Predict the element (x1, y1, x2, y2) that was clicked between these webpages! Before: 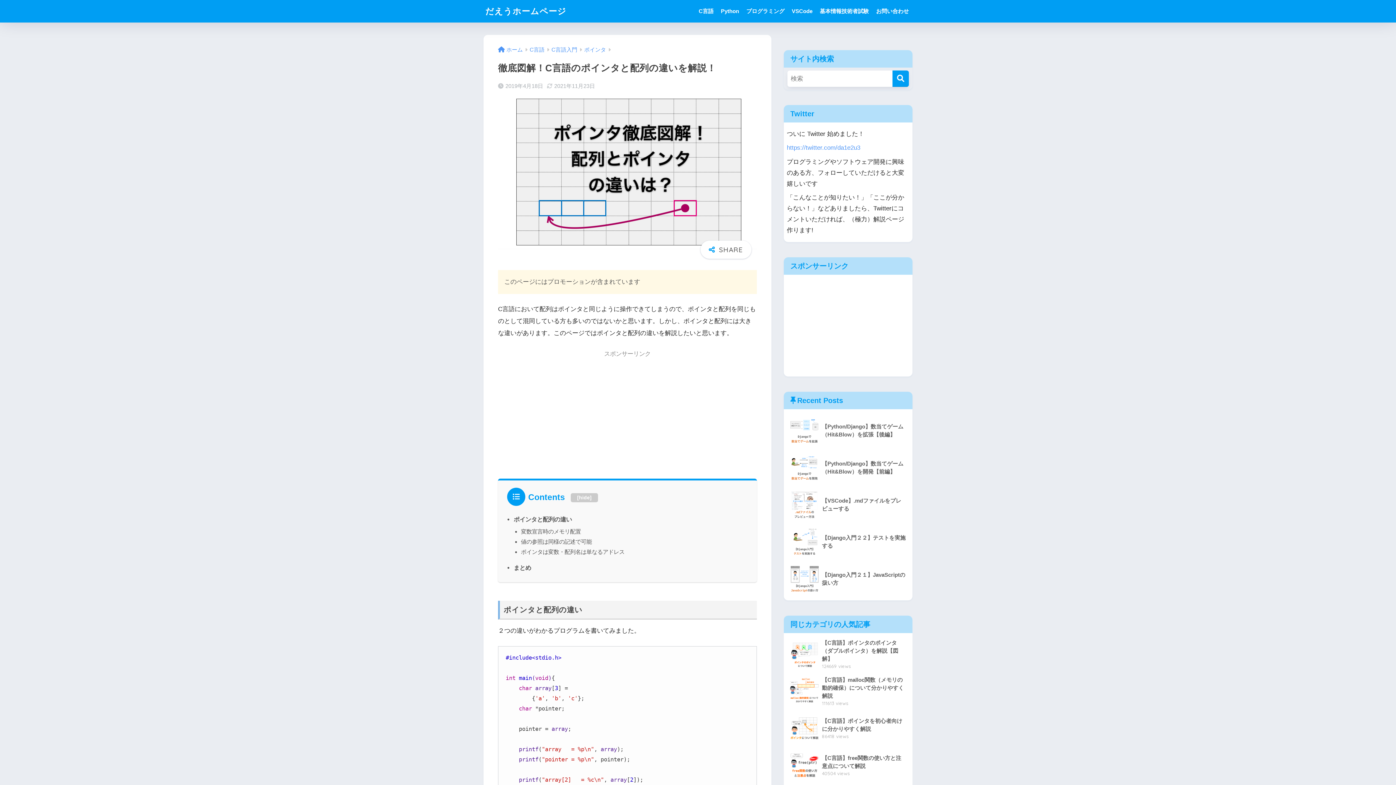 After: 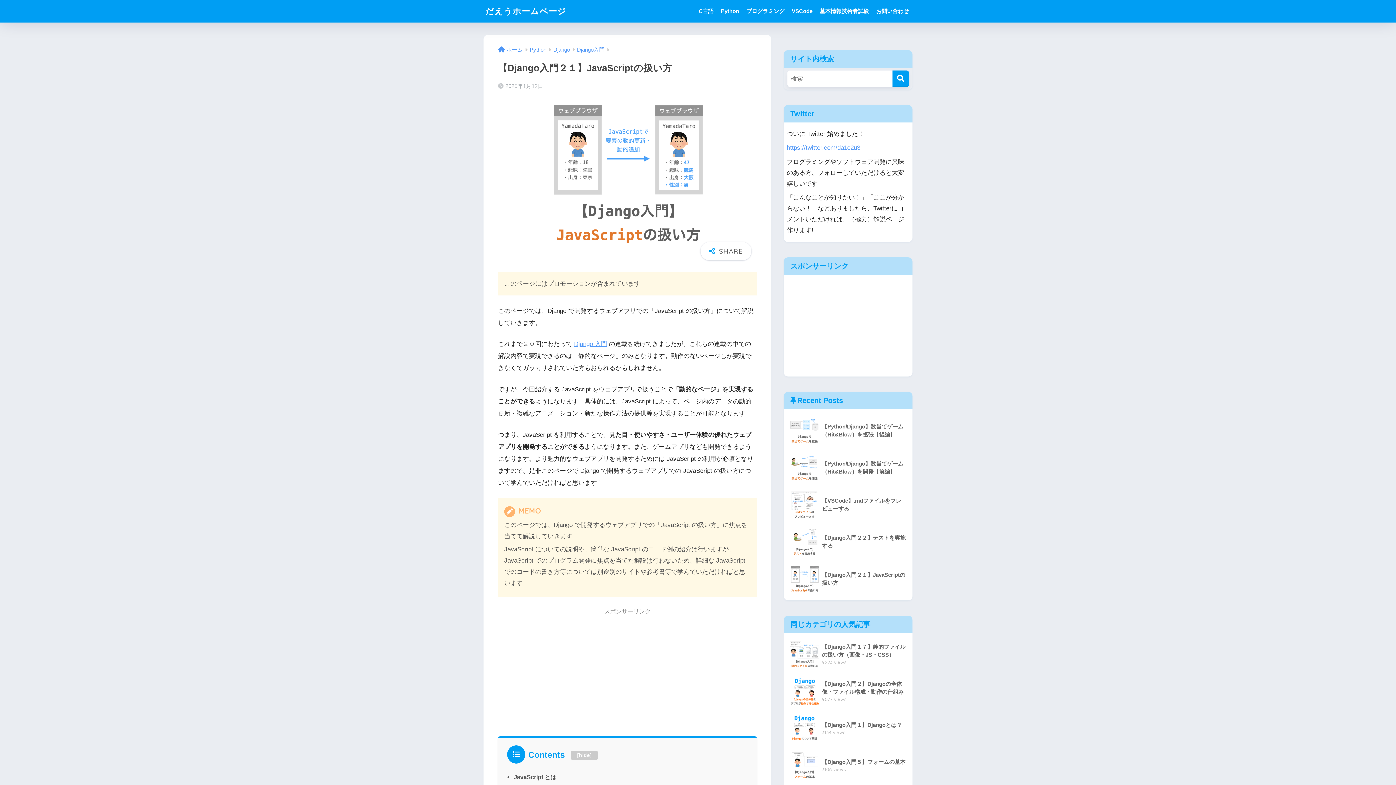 Action: bbox: (787, 560, 909, 597) label: 	【Django入門２１】JavaScriptの扱い方